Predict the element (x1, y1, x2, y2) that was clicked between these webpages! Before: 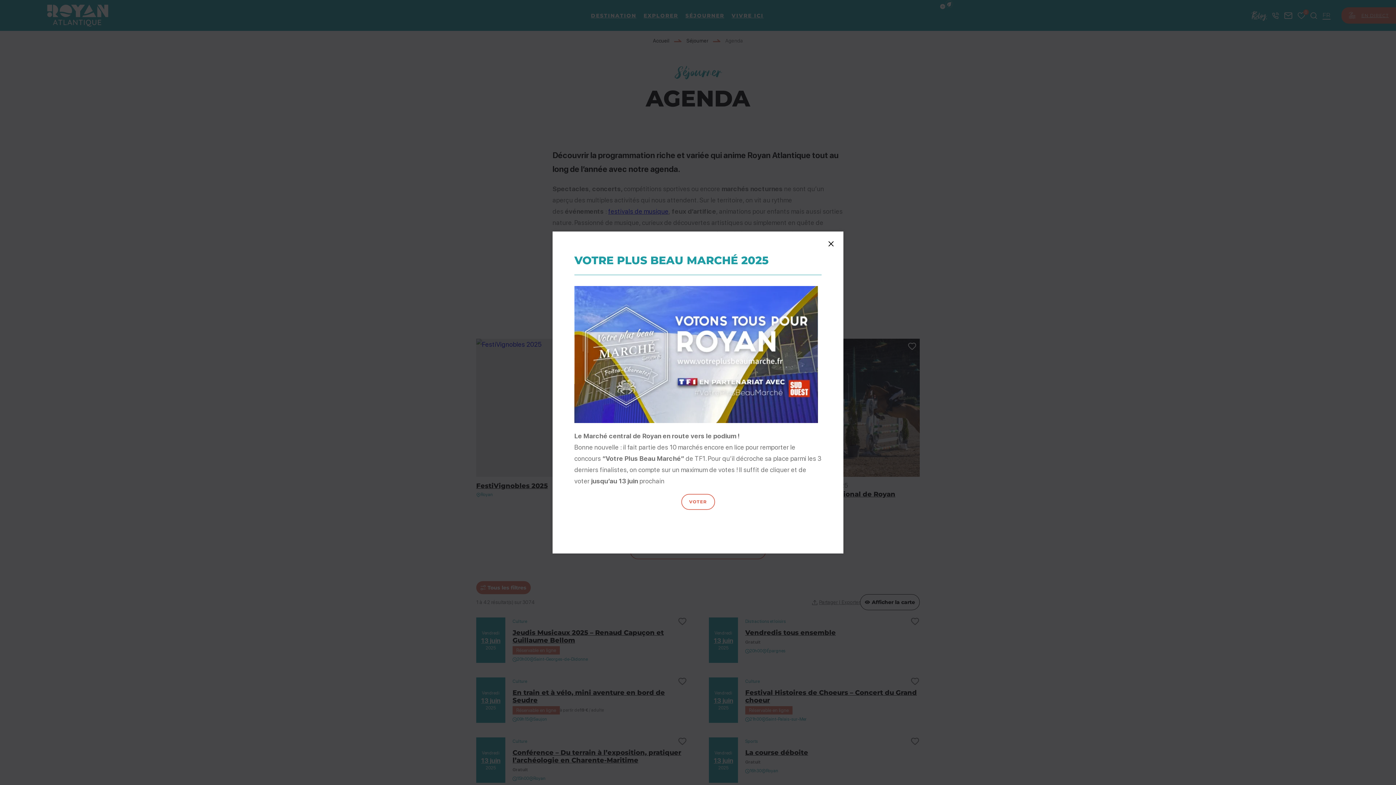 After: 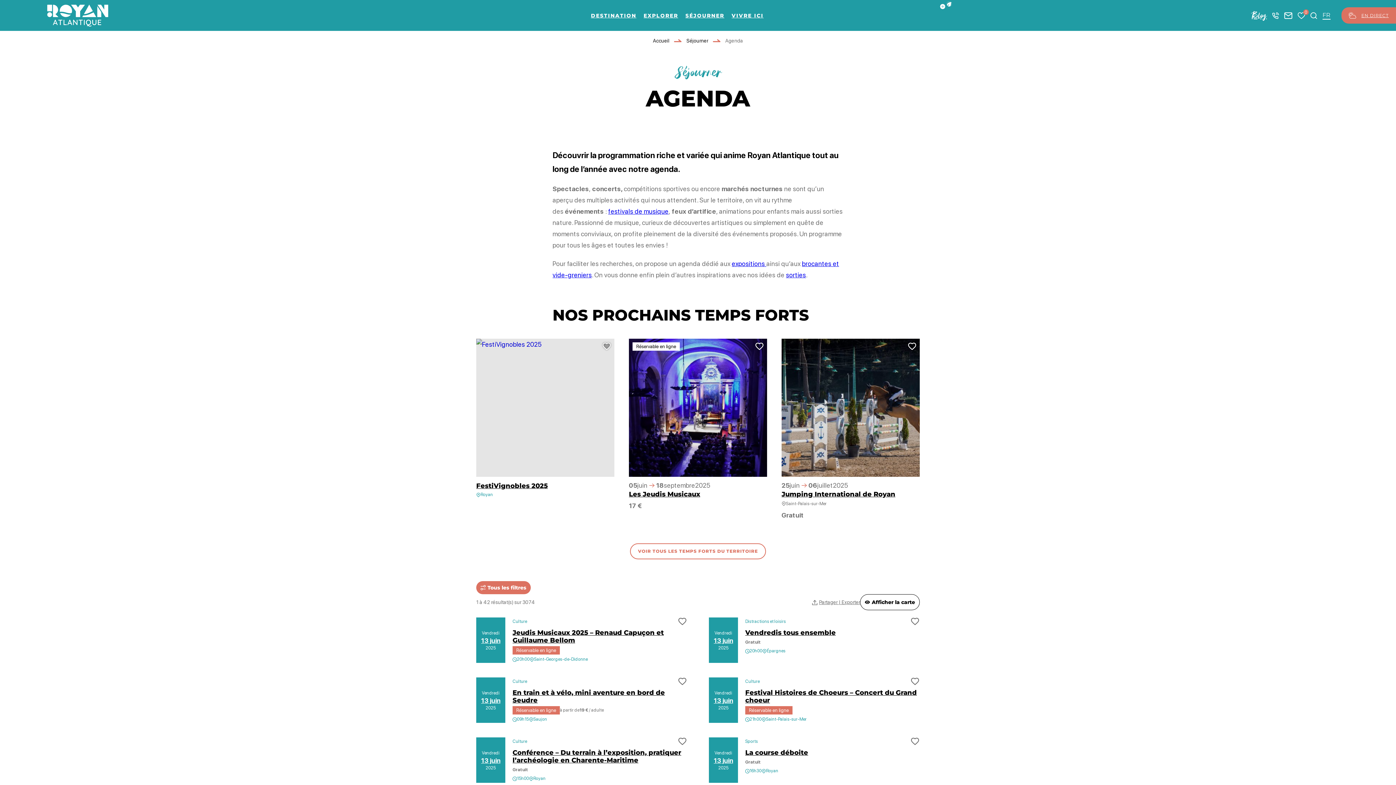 Action: bbox: (826, 238, 836, 249)